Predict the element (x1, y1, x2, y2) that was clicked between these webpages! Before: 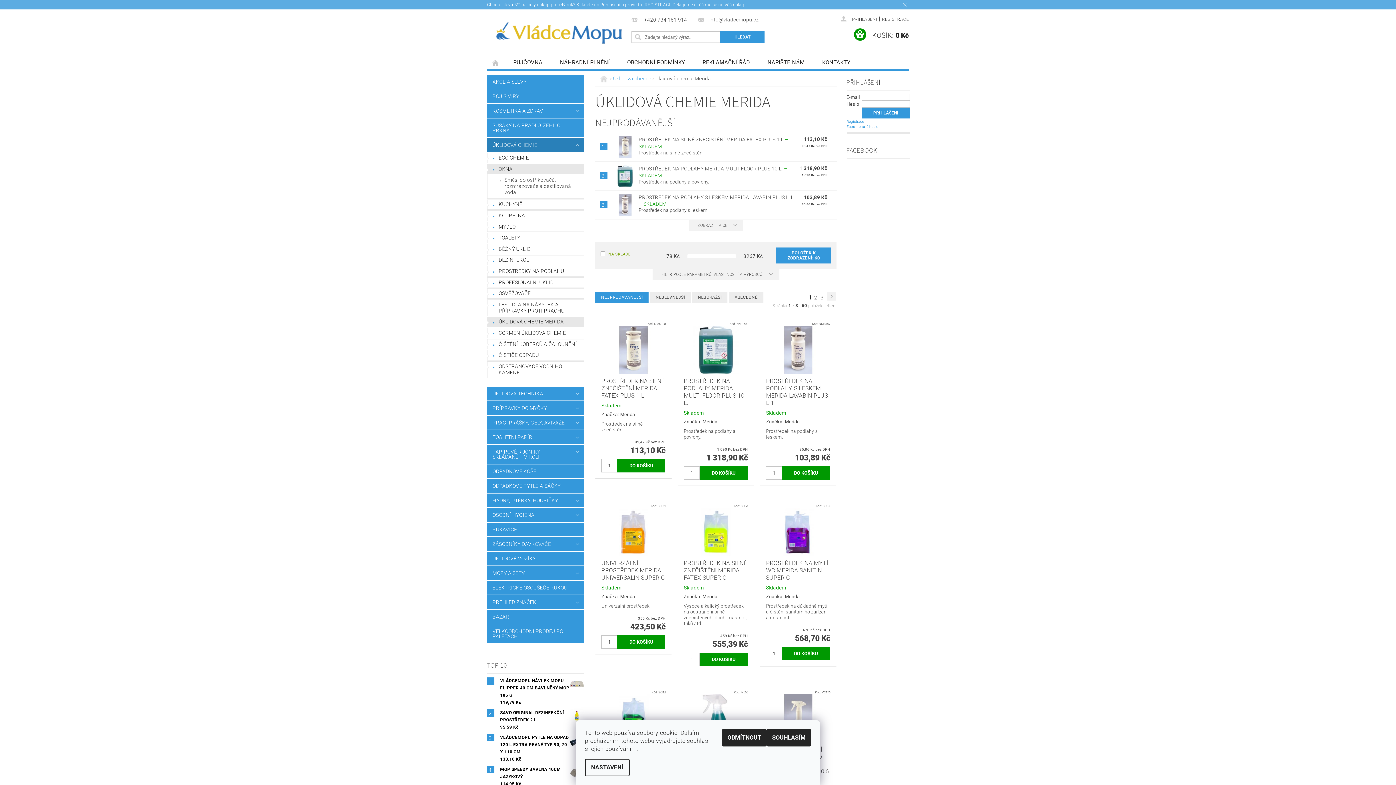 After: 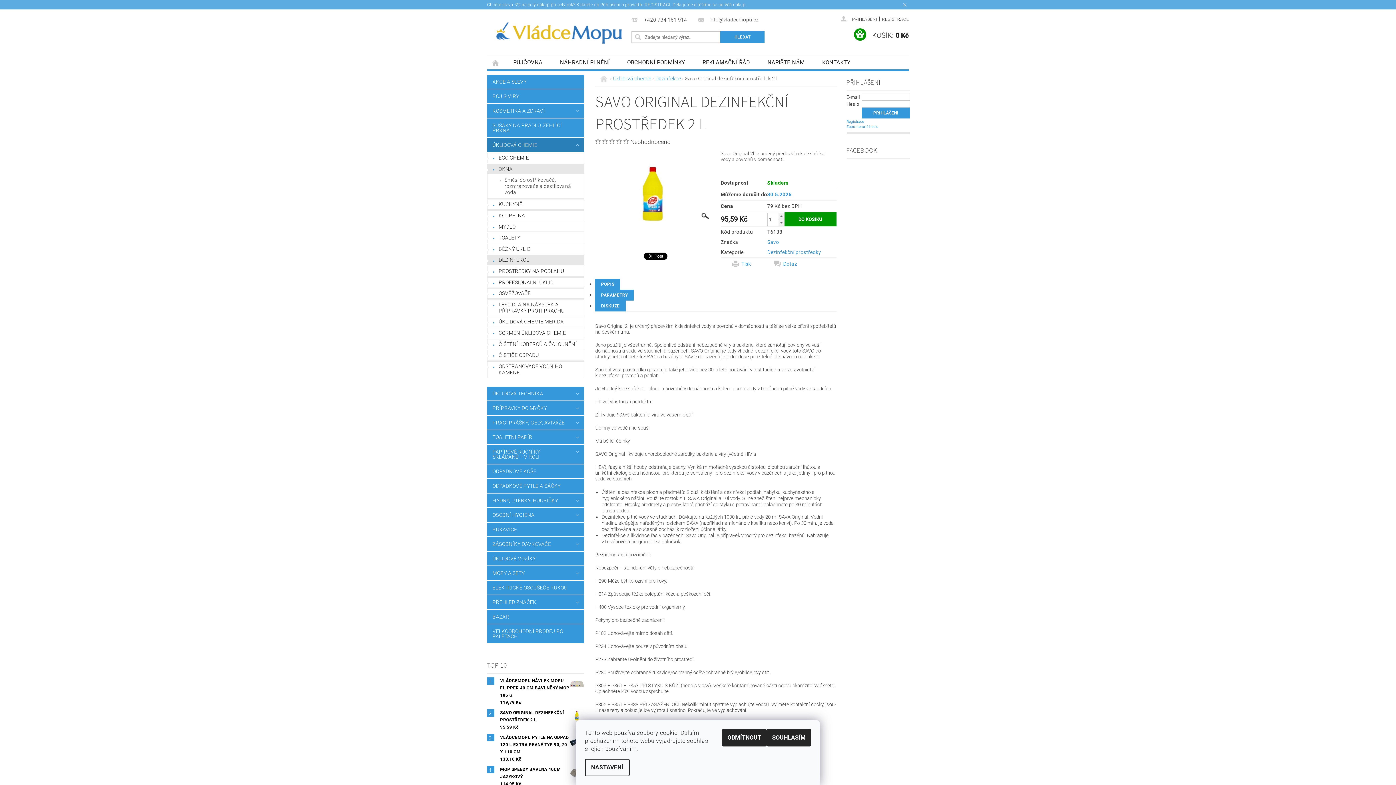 Action: bbox: (569, 708, 584, 723)